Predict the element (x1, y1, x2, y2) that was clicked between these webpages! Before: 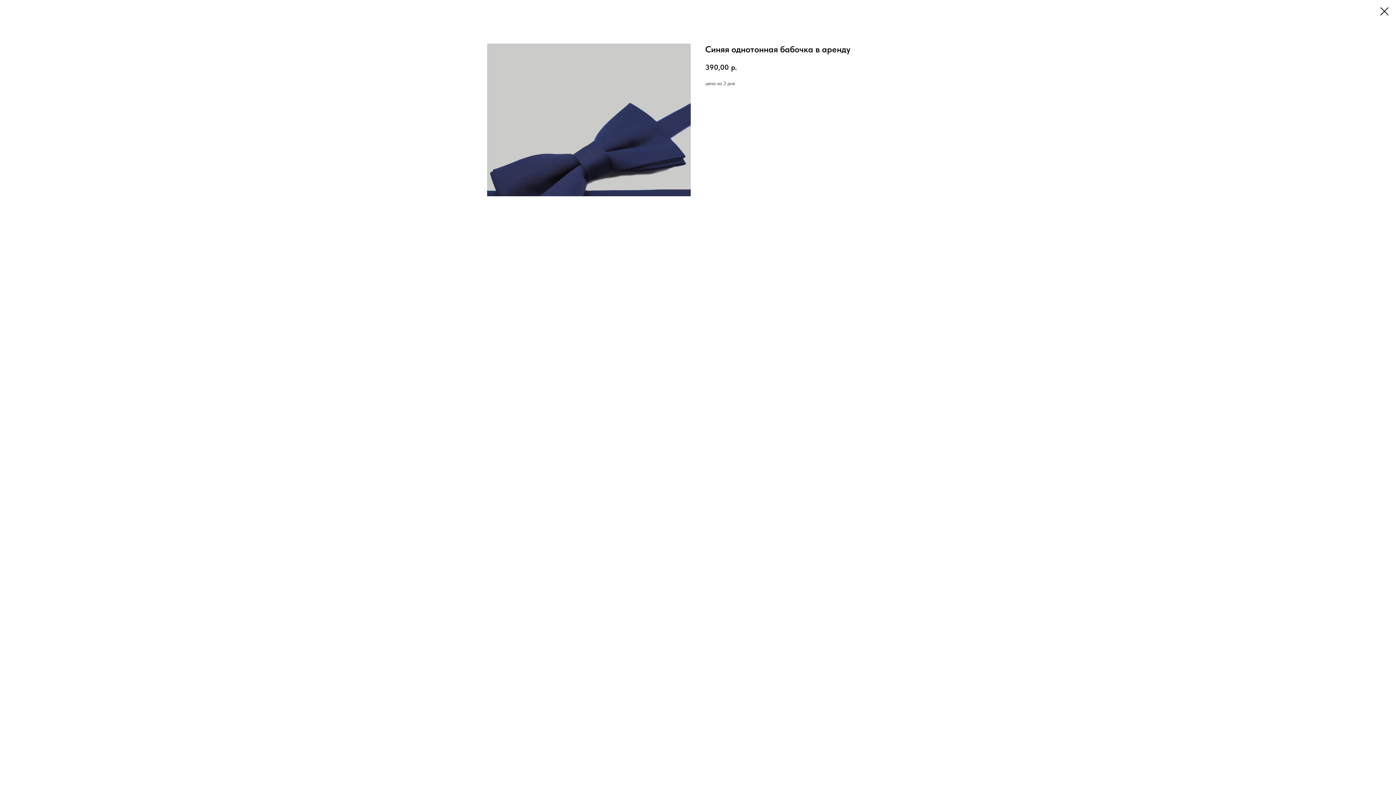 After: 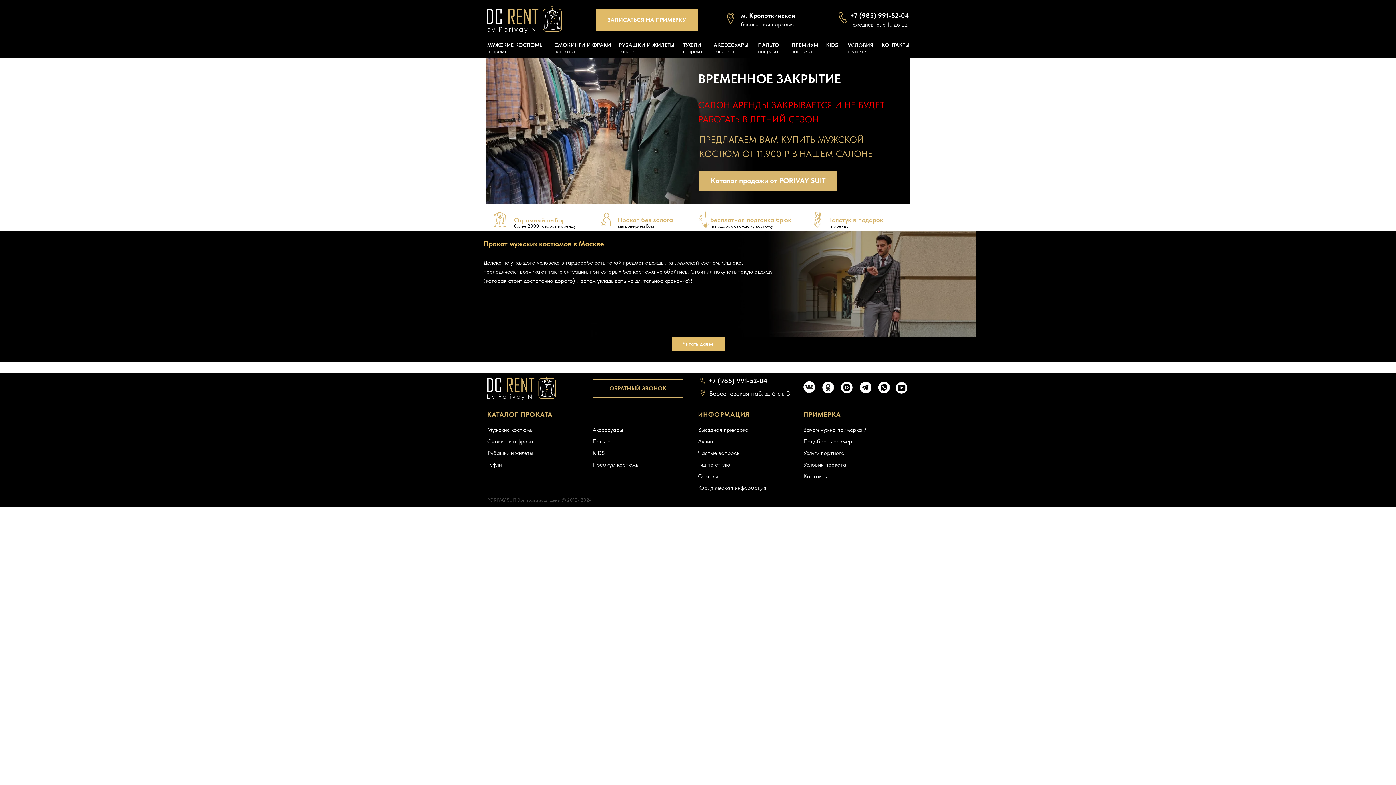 Action: bbox: (1380, 7, 1389, 15)